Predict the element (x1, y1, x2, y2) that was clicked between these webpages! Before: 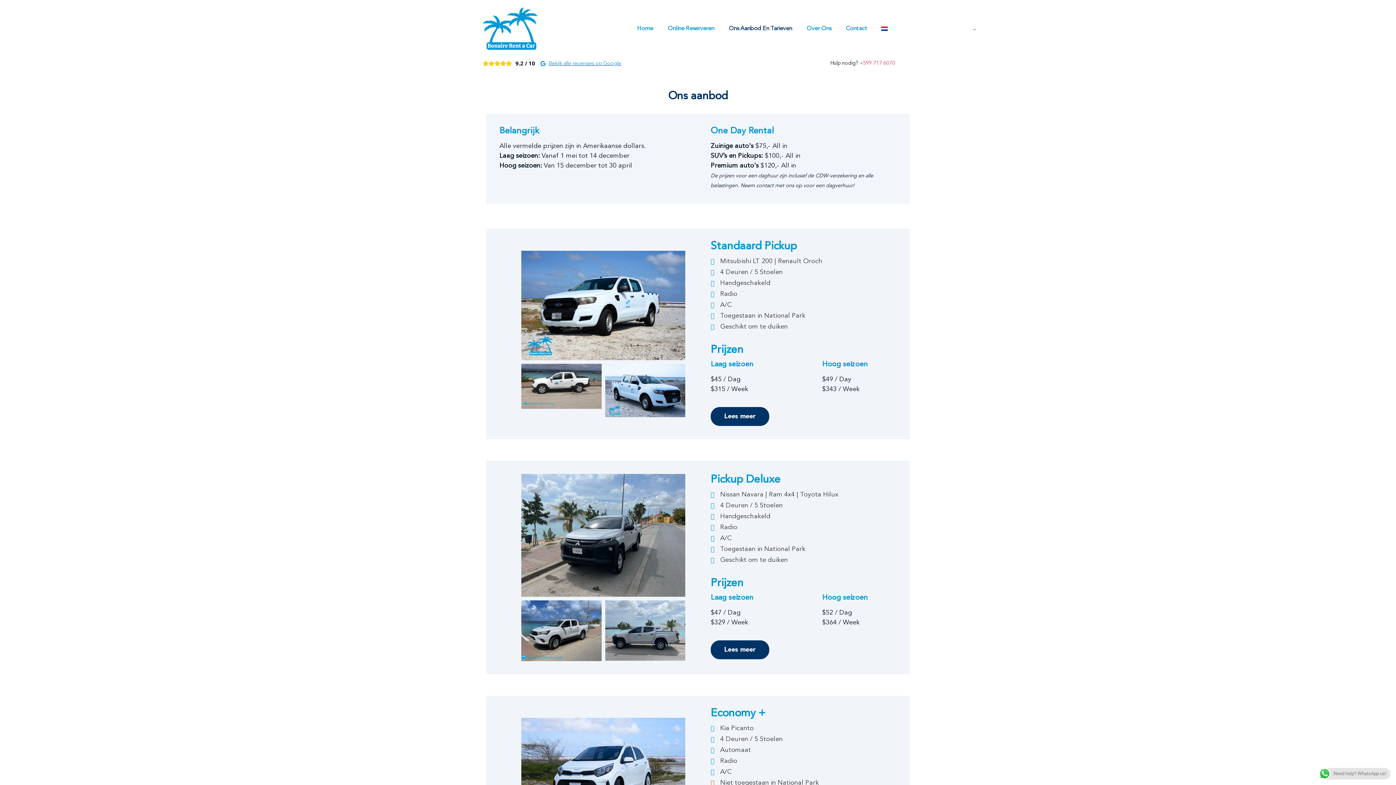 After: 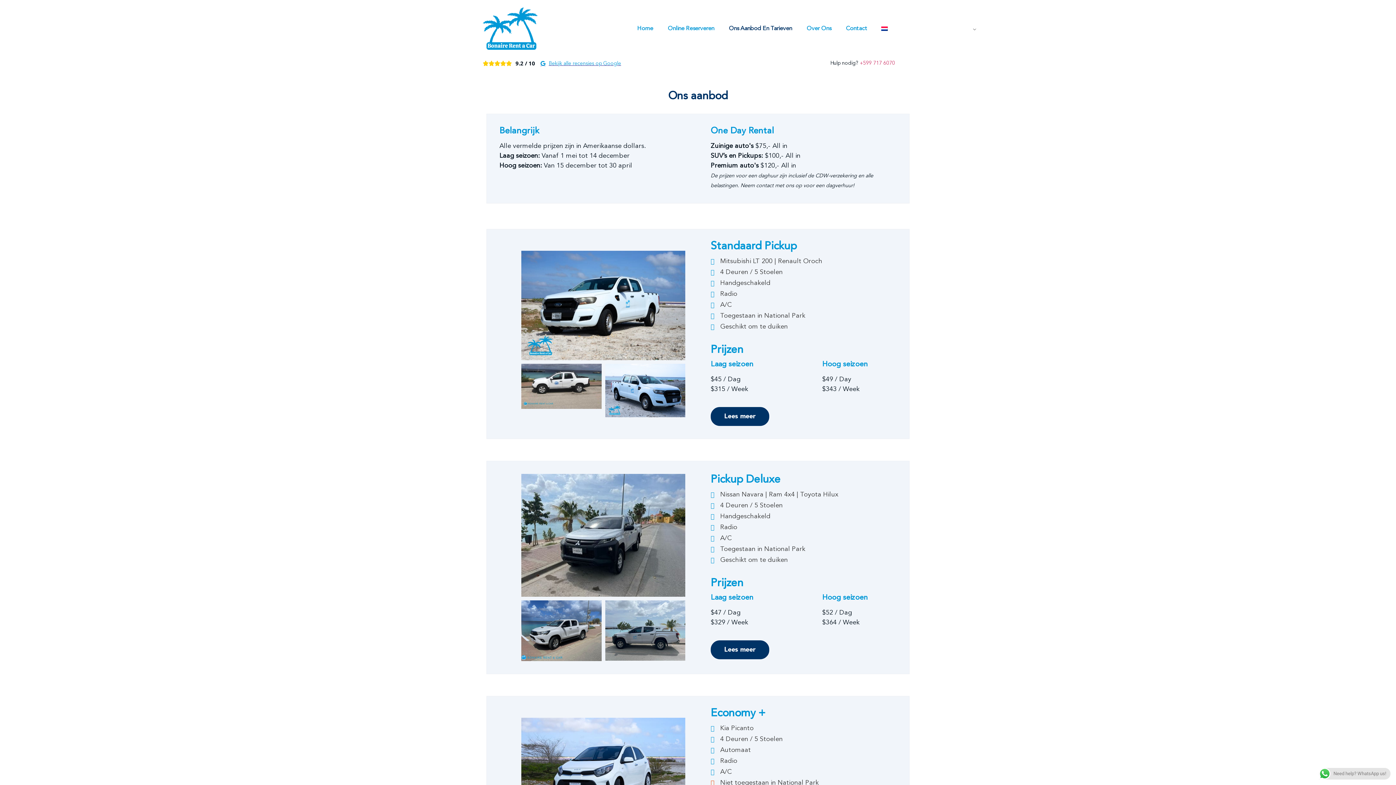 Action: label: Bekijk alle recensies op Google bbox: (540, 59, 621, 67)